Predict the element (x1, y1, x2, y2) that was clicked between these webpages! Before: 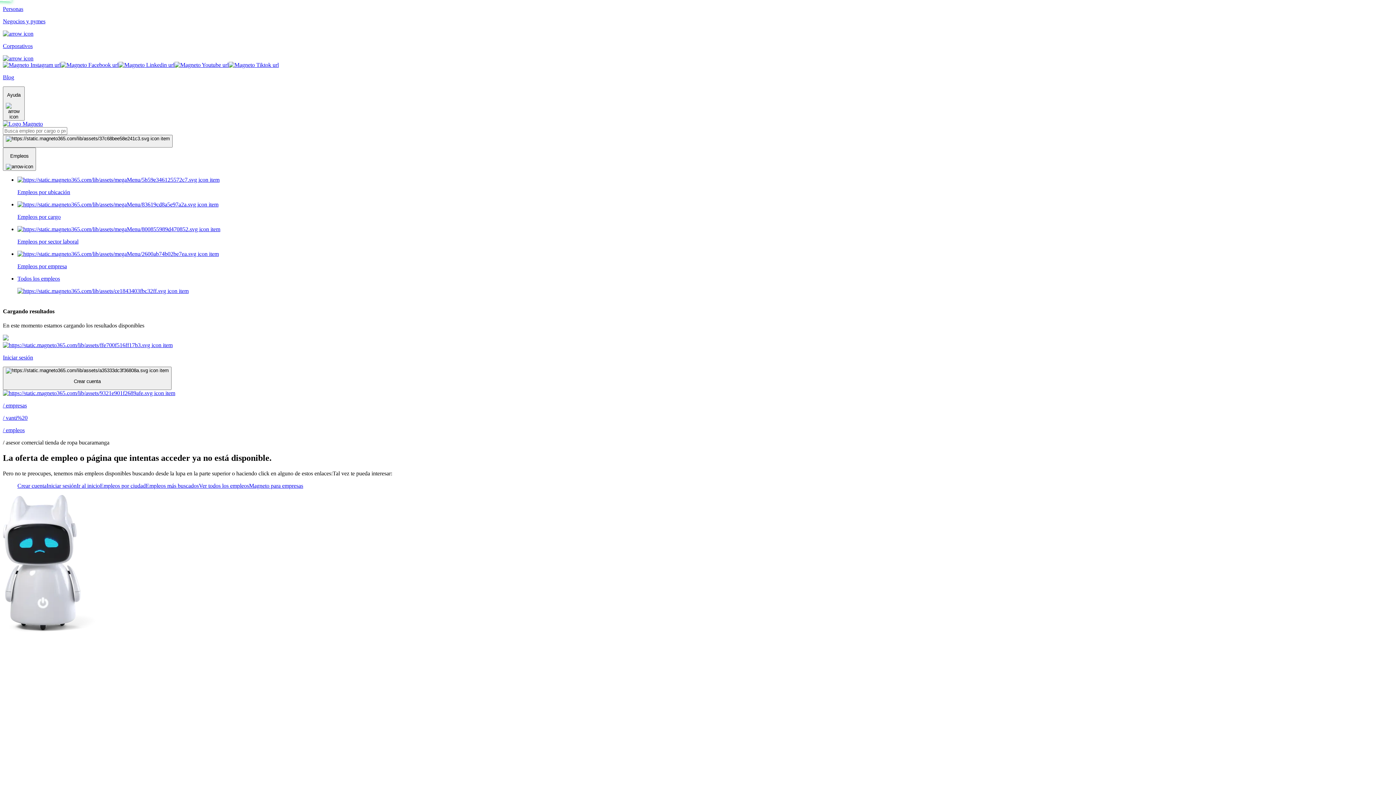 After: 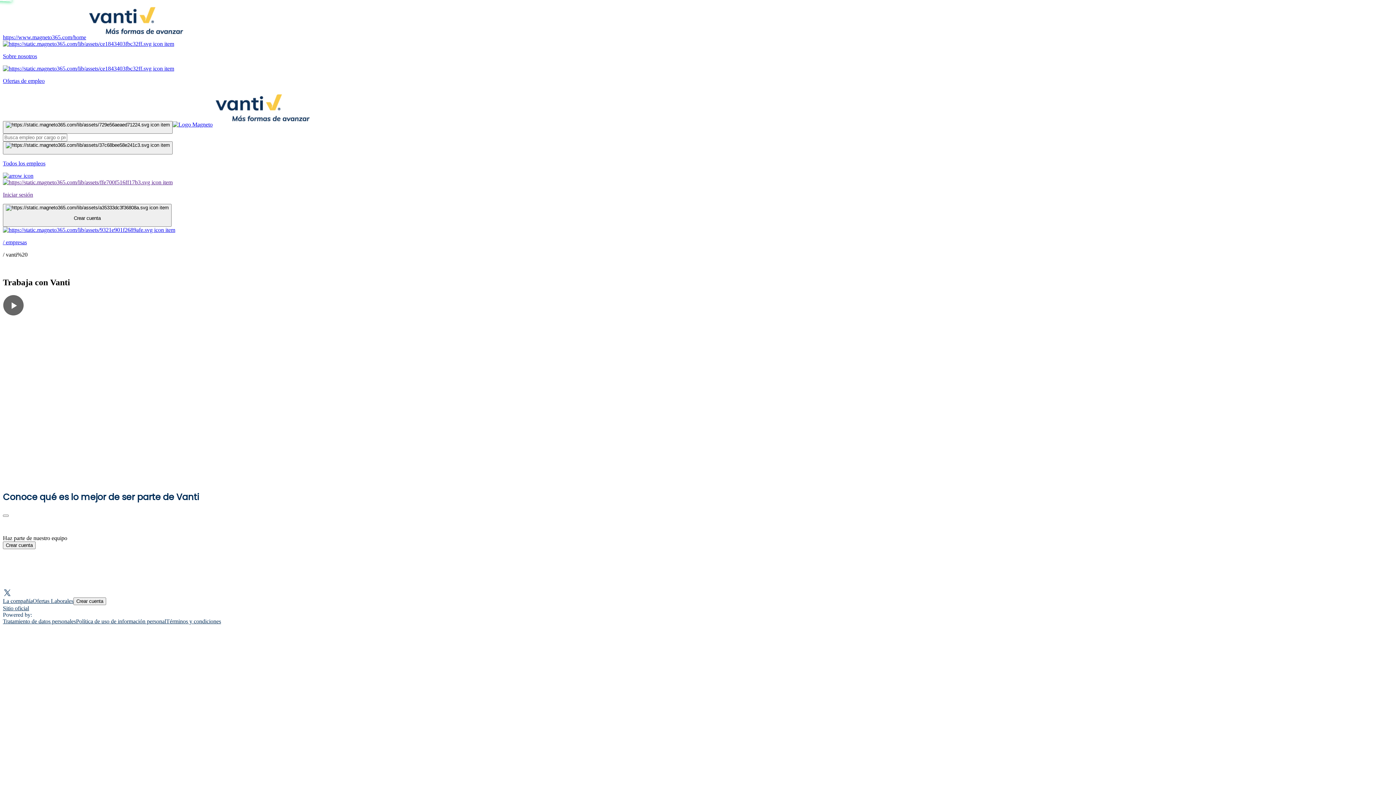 Action: label: / vanti%20 bbox: (2, 414, 1393, 421)